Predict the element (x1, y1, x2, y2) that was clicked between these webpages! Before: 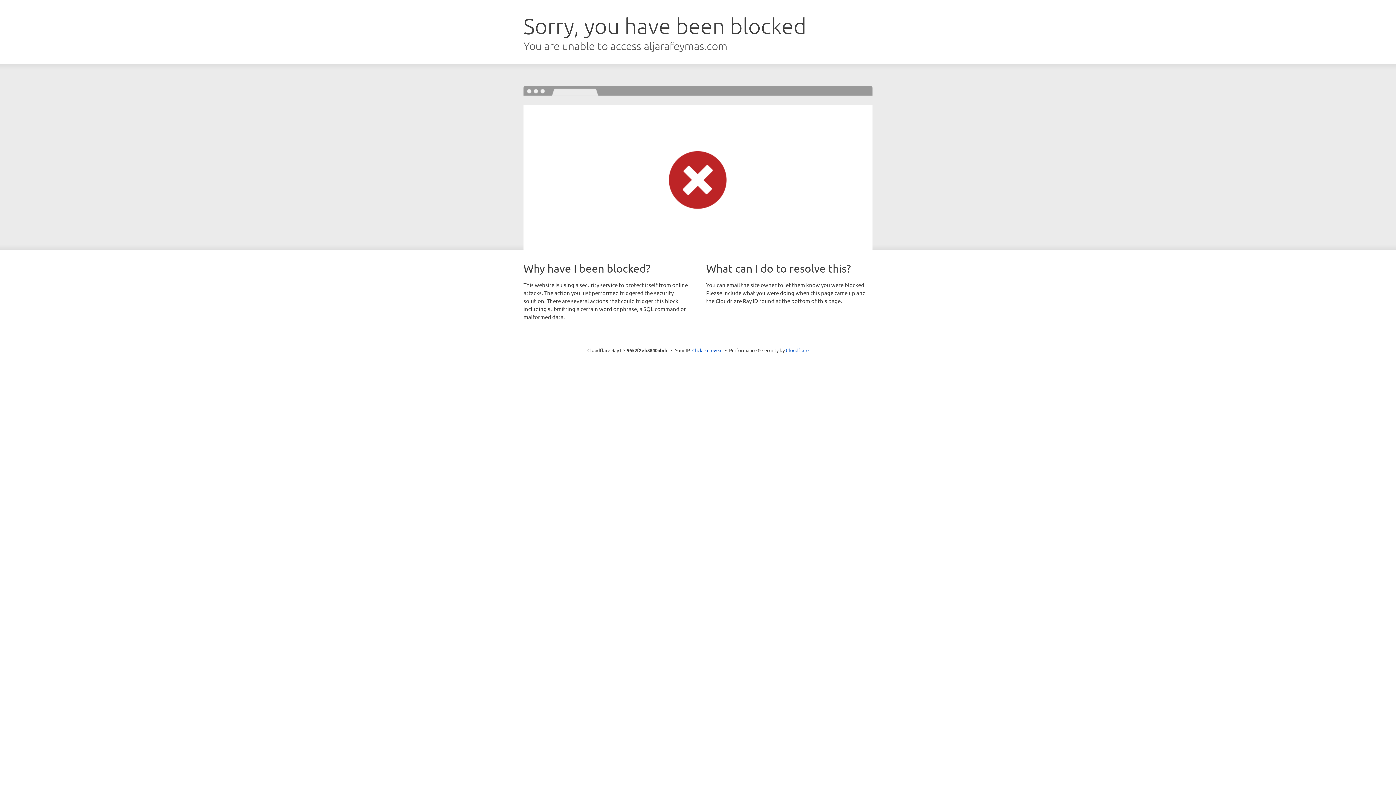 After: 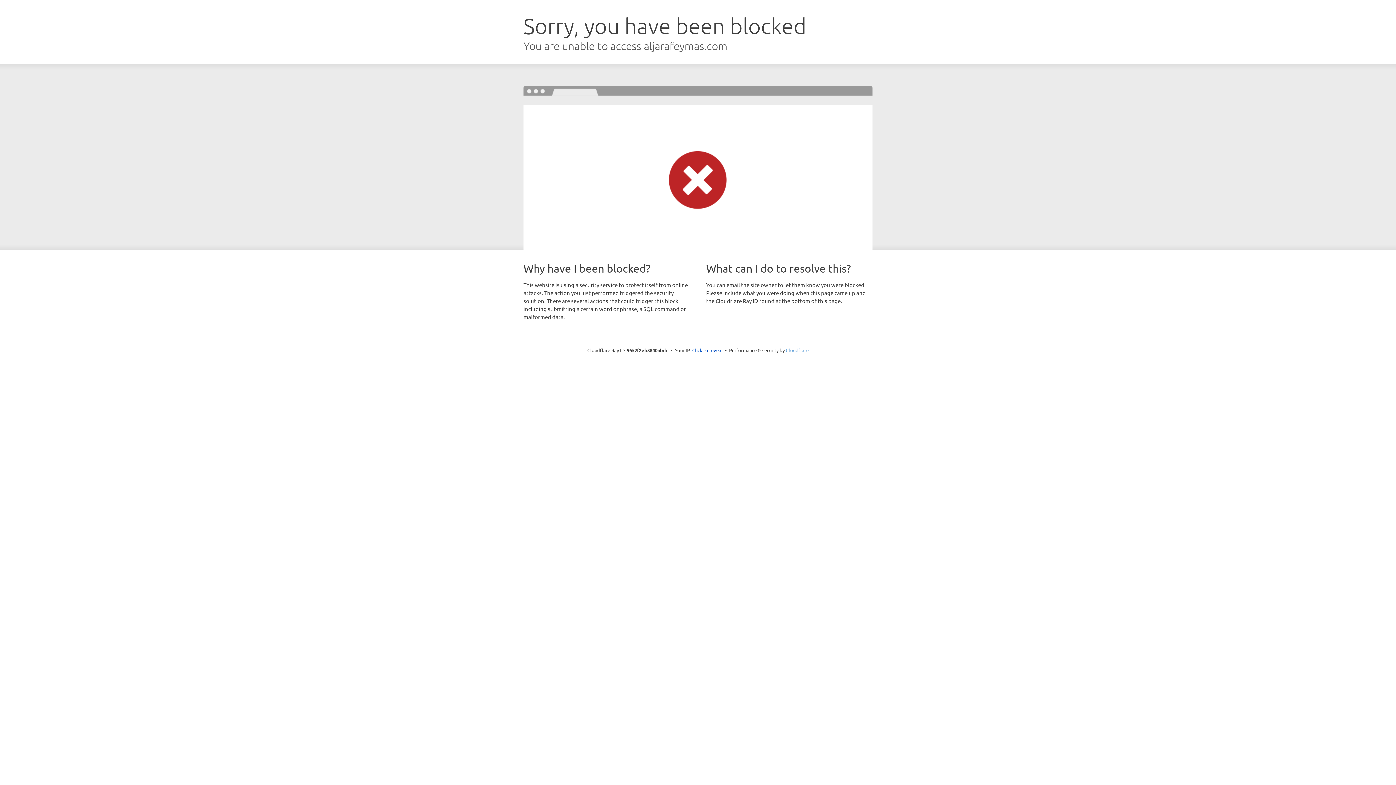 Action: label: Cloudflare bbox: (786, 347, 808, 353)